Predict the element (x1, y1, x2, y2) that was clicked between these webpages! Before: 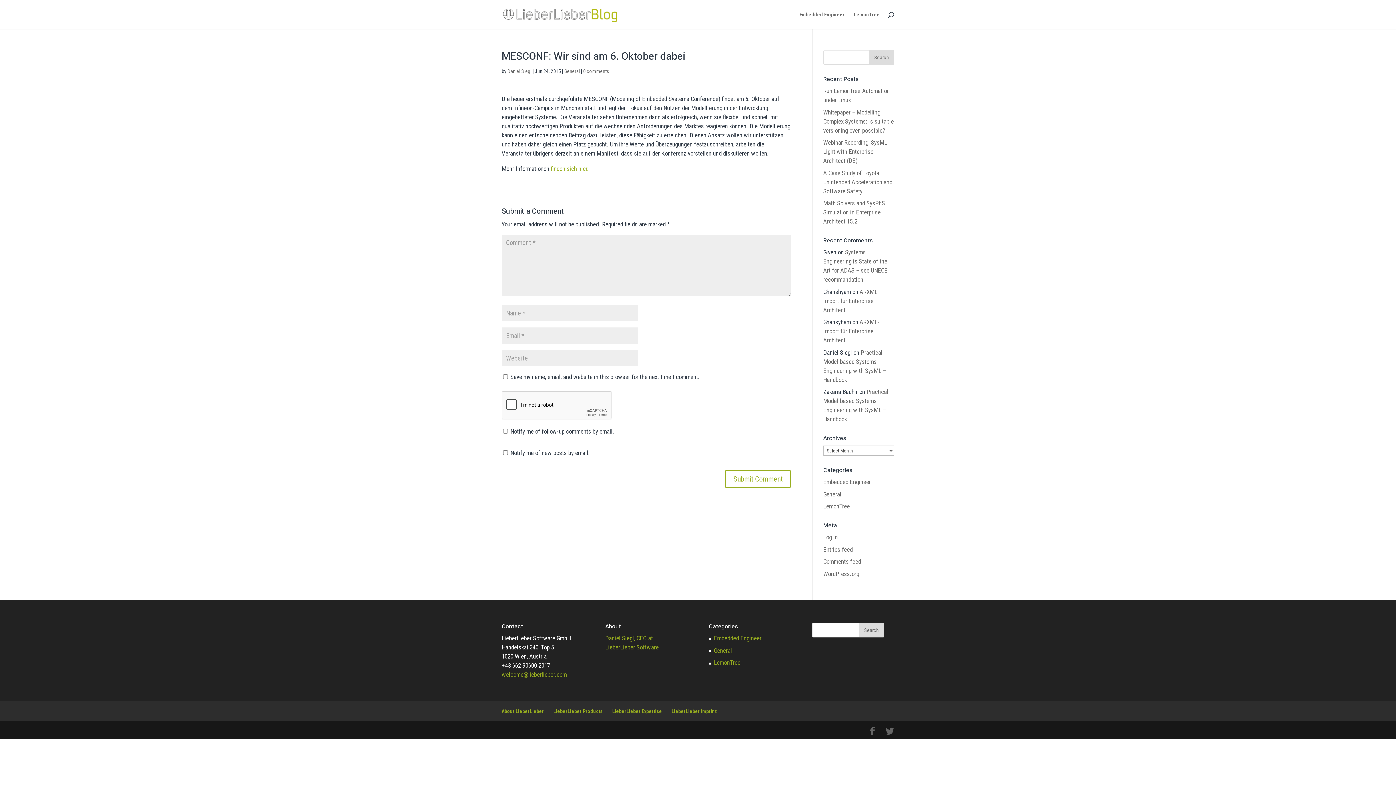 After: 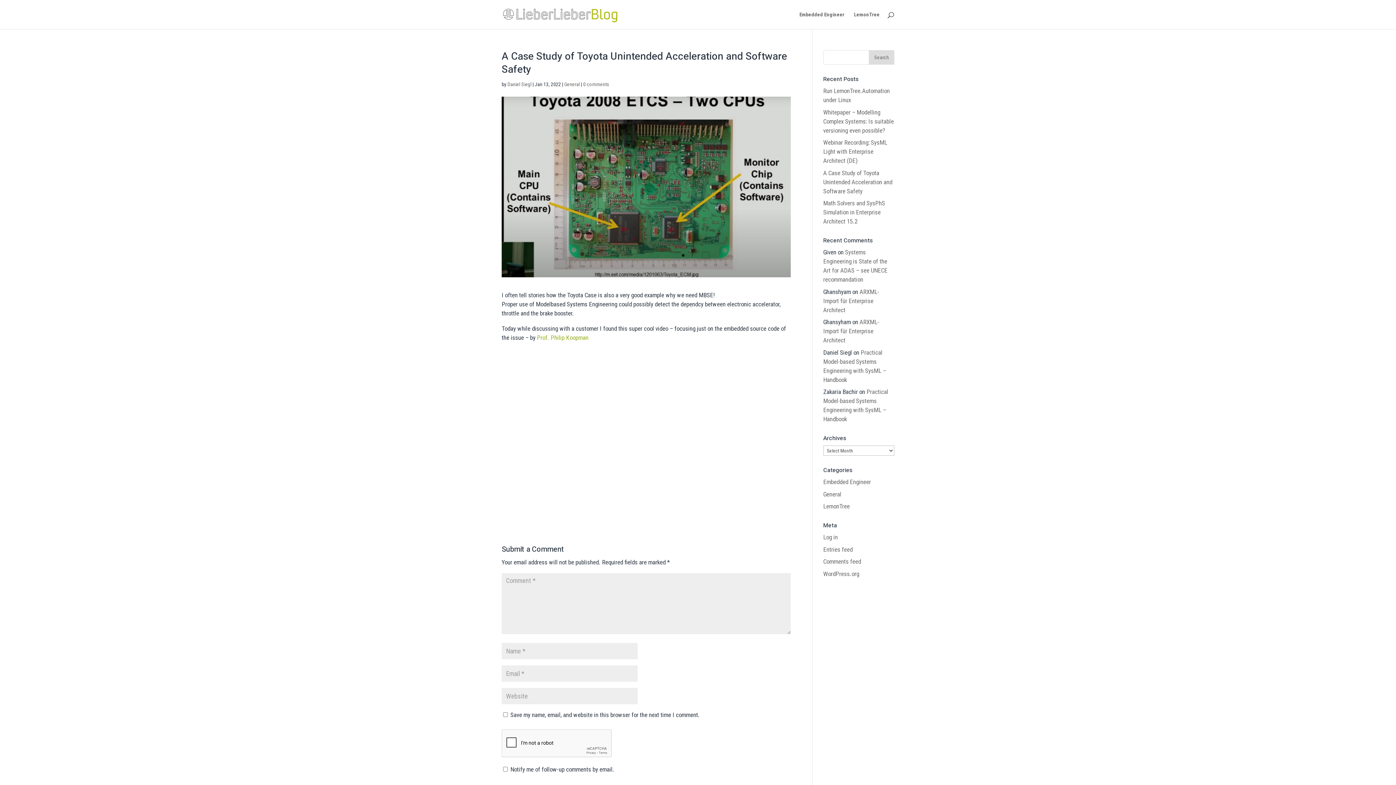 Action: label: A Case Study of Toyota Unintended Acceleration and Software Safety bbox: (823, 169, 892, 194)